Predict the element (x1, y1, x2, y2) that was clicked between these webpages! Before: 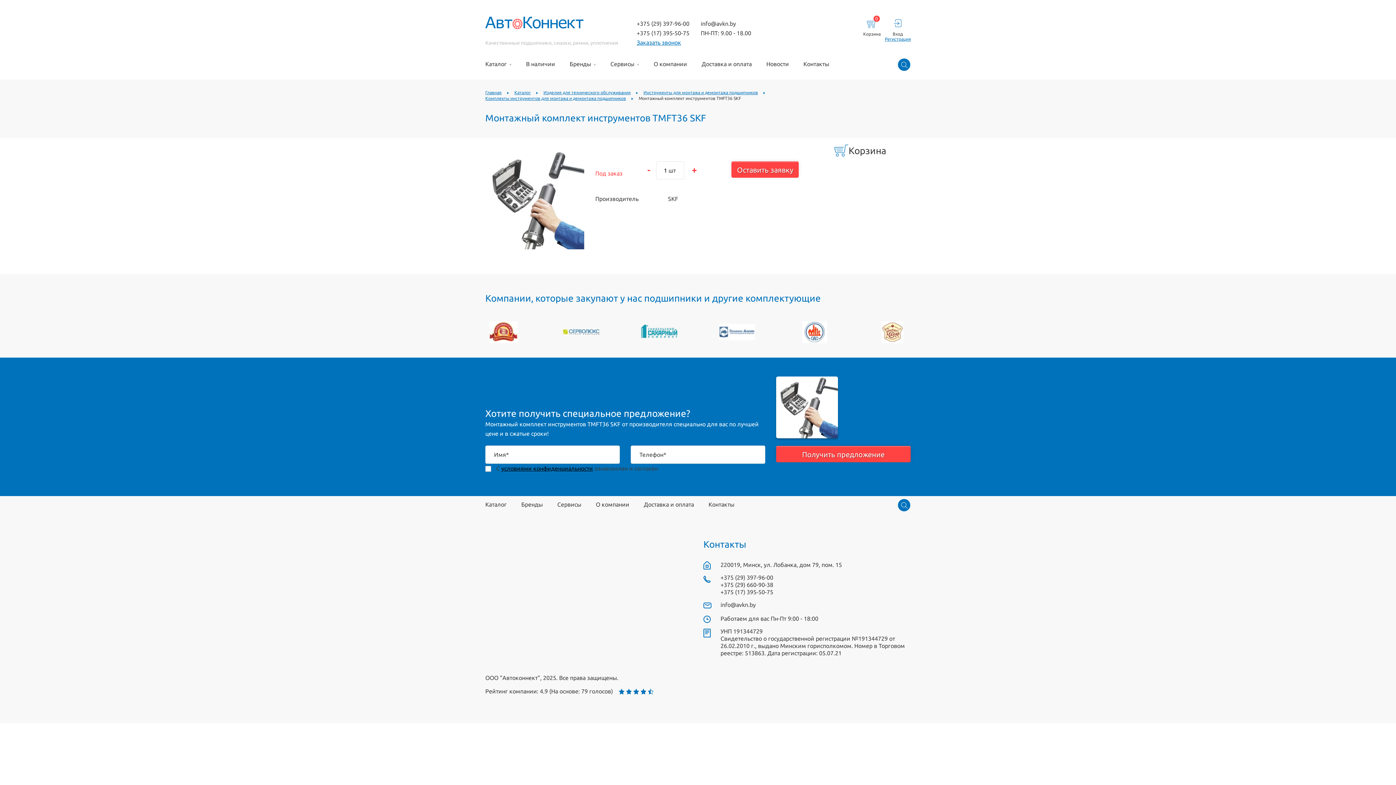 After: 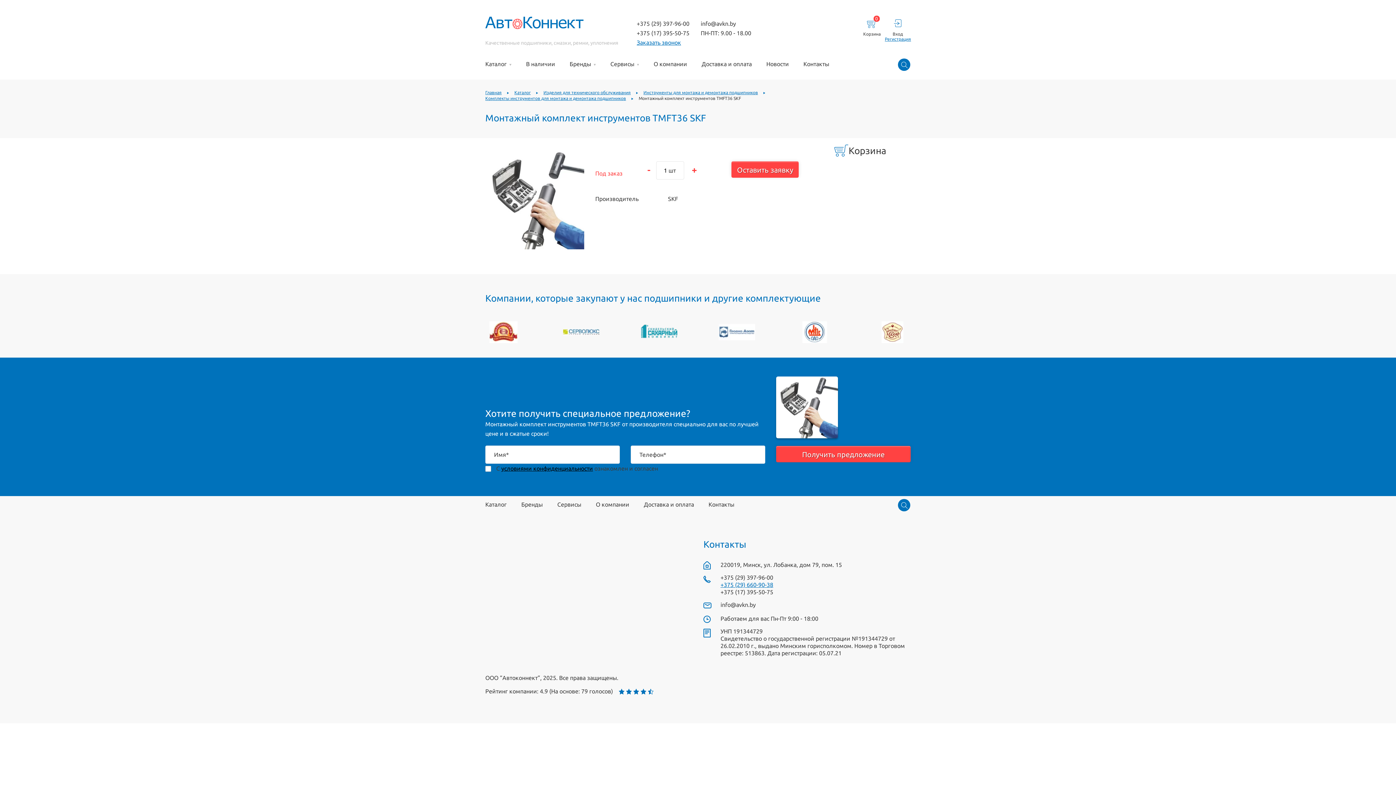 Action: label: +375 (29) 660-90-38 bbox: (720, 581, 773, 588)